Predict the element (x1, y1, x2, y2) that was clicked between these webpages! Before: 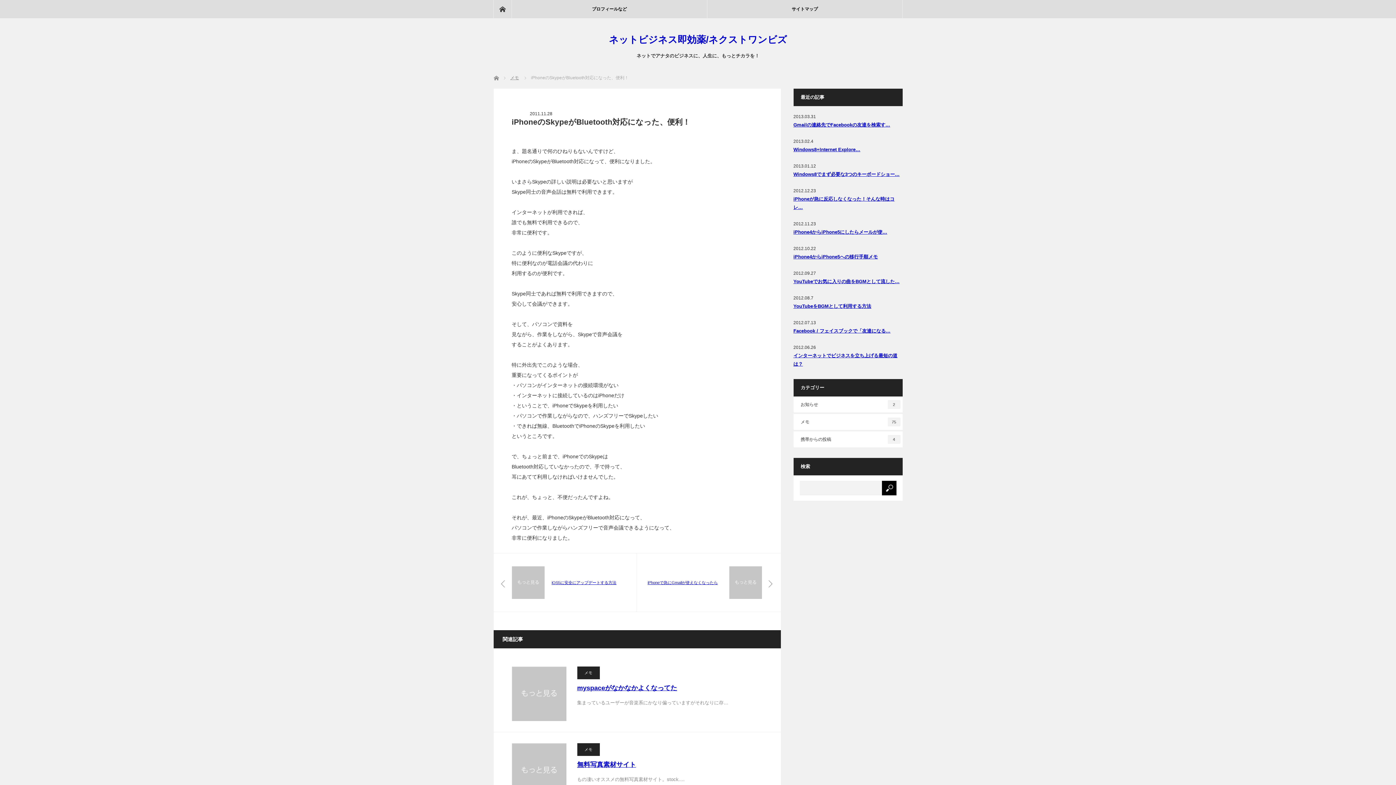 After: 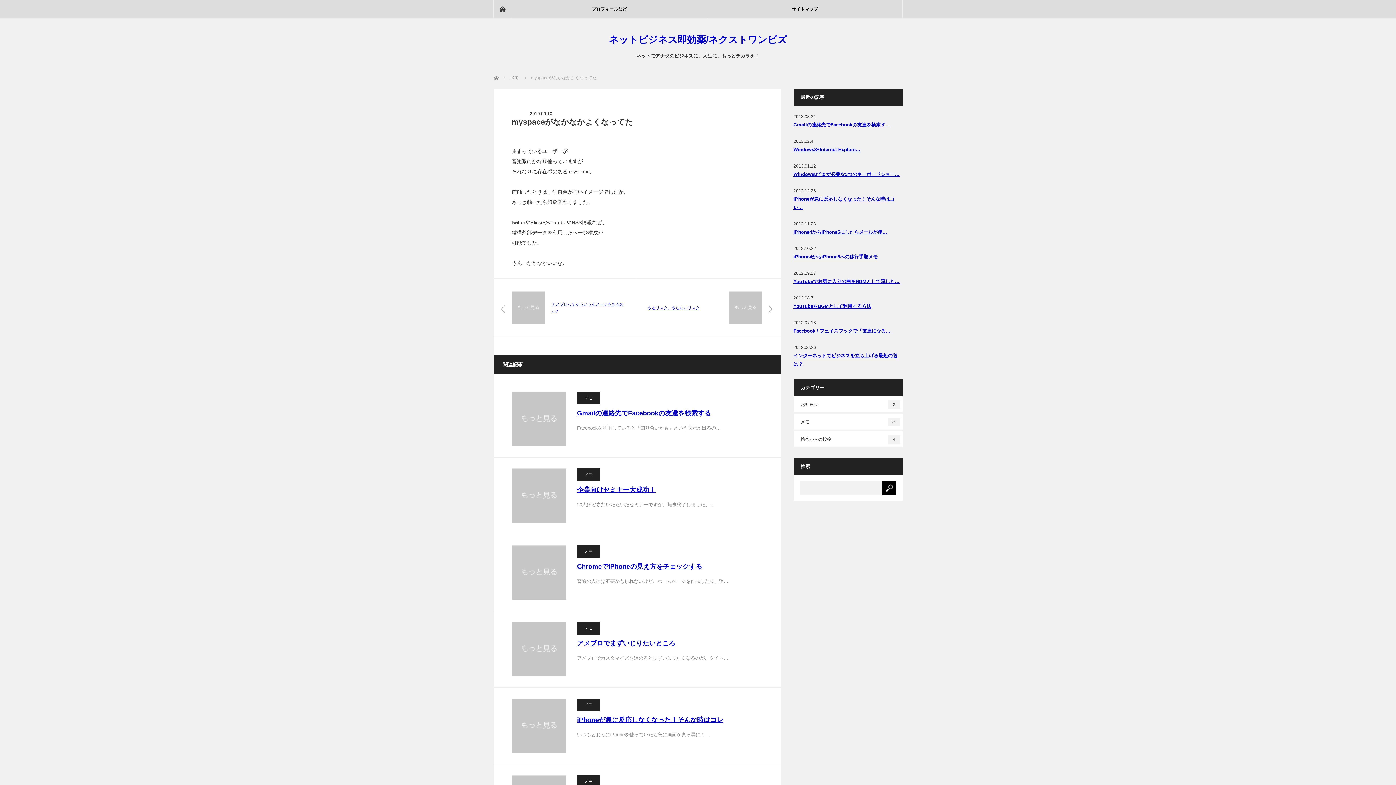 Action: bbox: (511, 666, 566, 721)